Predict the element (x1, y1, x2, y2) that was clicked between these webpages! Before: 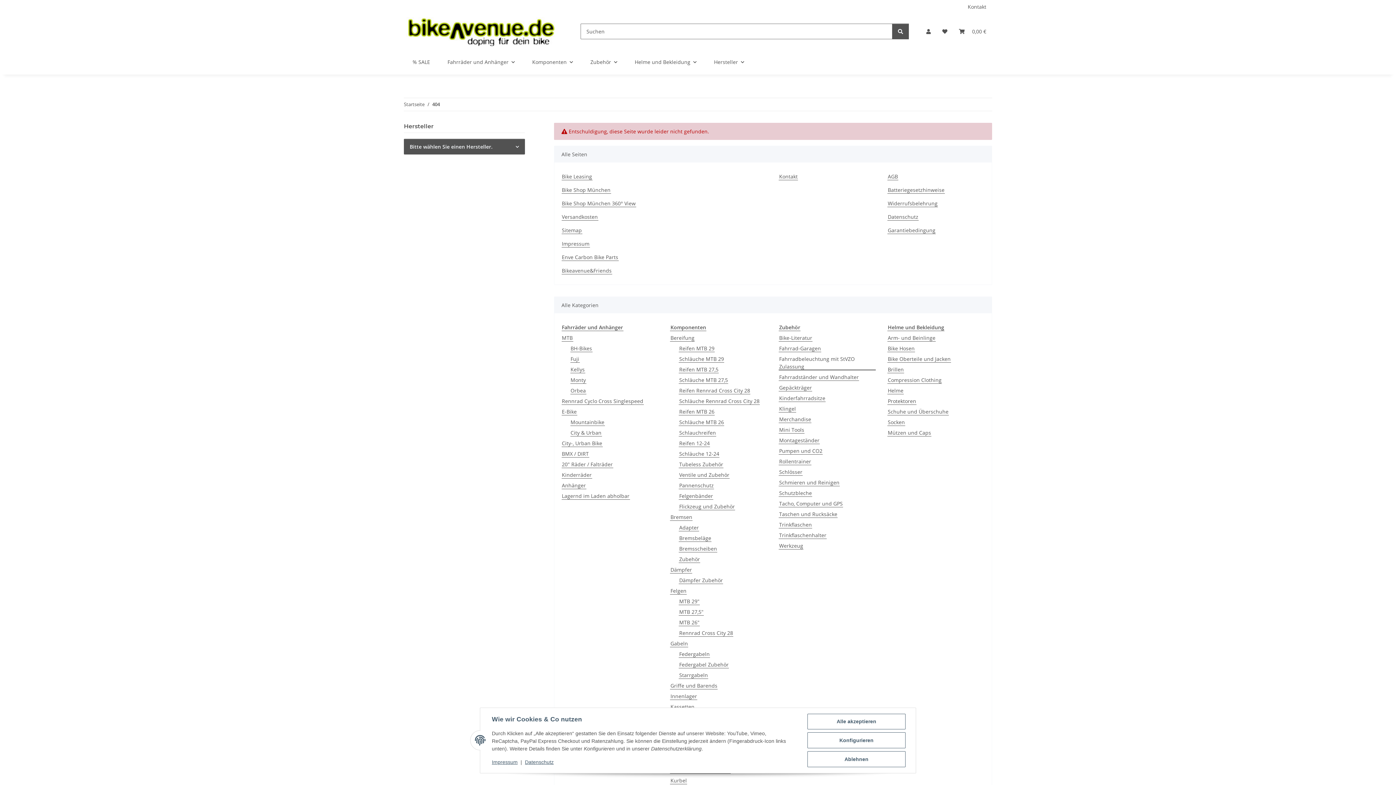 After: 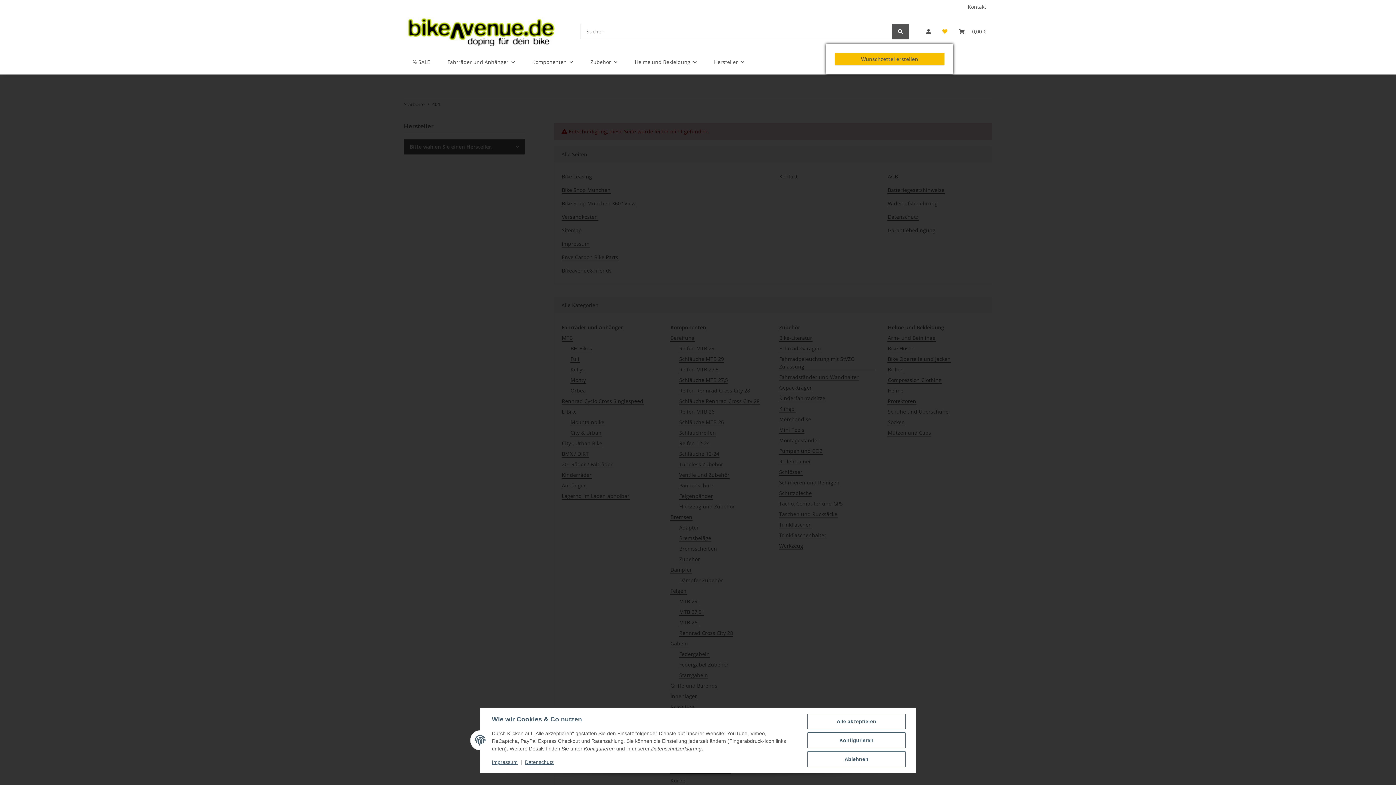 Action: label: Wunschzettel bbox: (936, 18, 953, 44)